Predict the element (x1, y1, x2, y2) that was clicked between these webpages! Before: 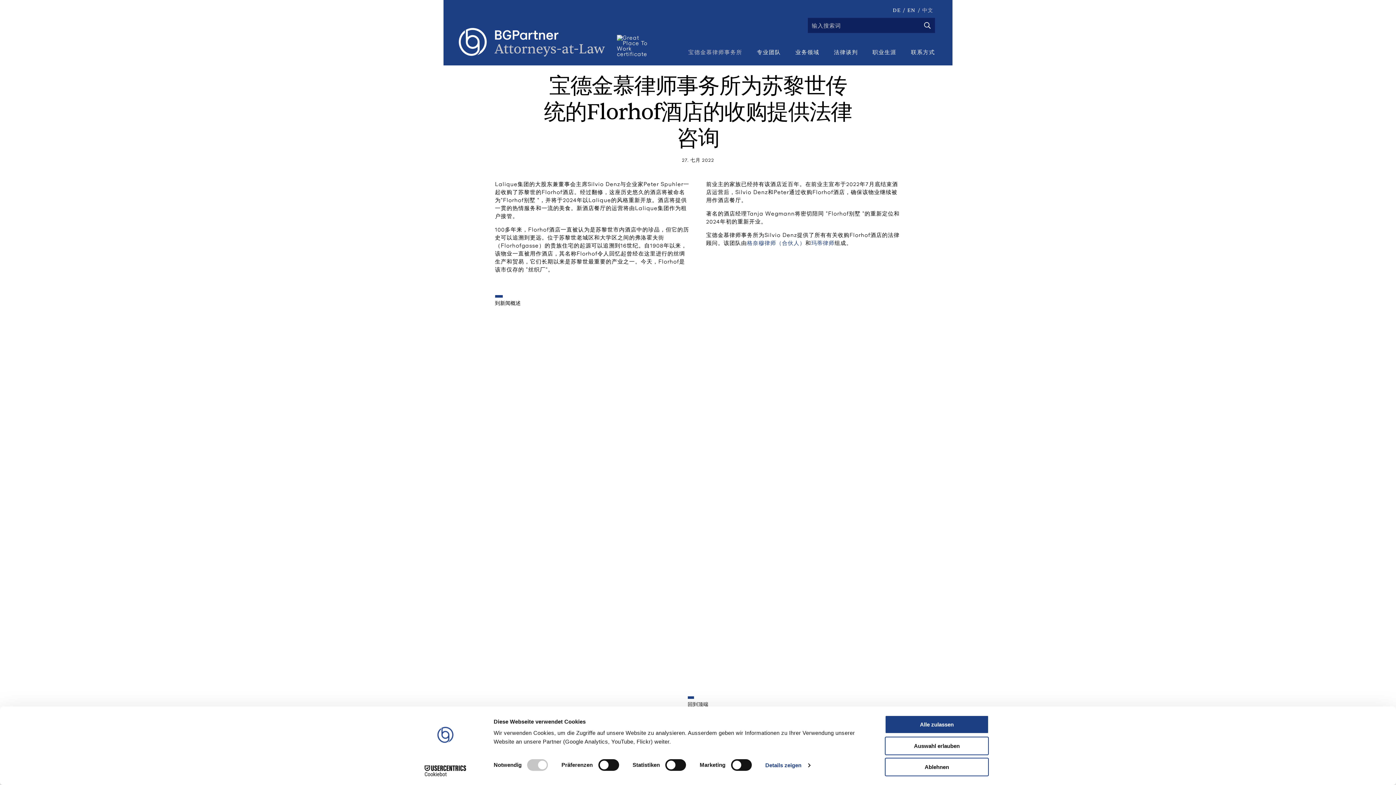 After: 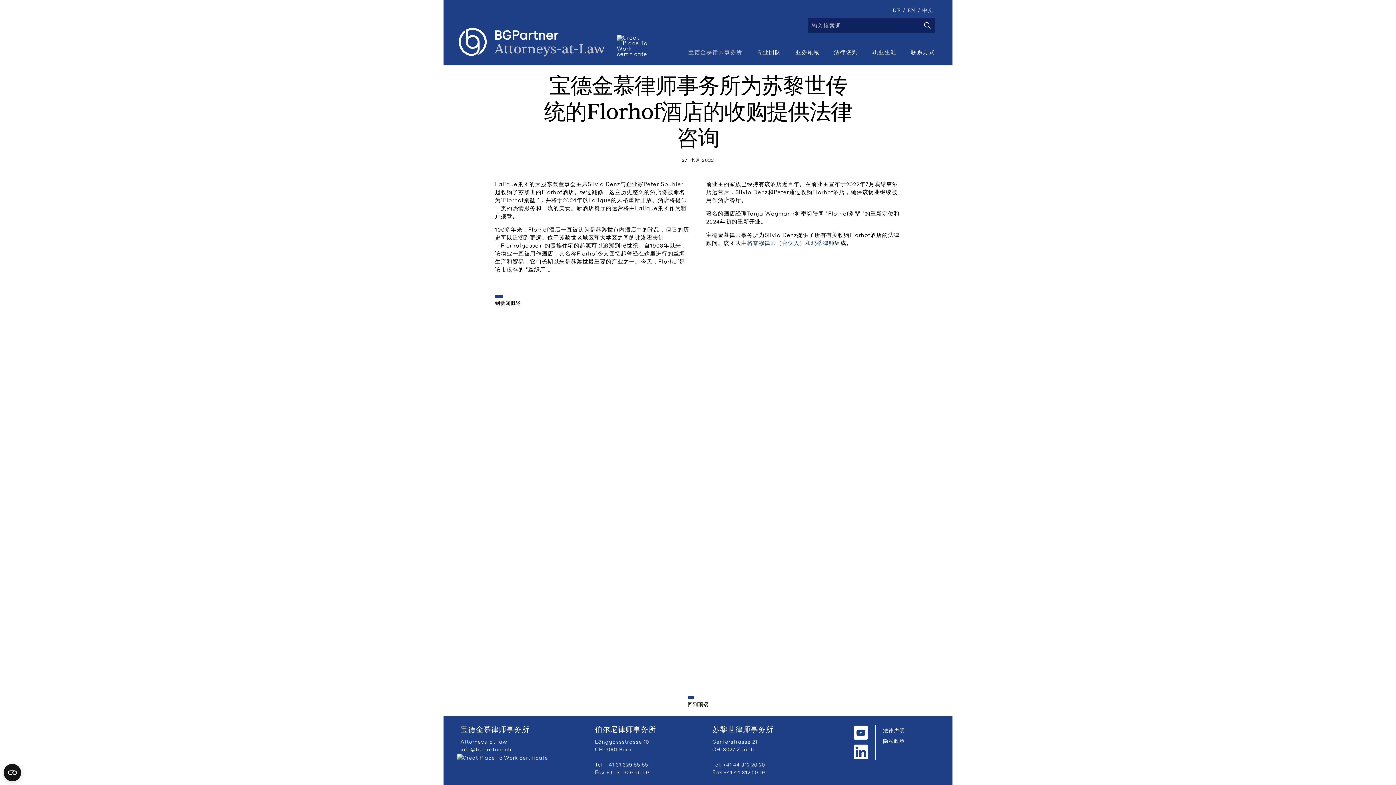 Action: bbox: (885, 758, 989, 776) label: Ablehnen